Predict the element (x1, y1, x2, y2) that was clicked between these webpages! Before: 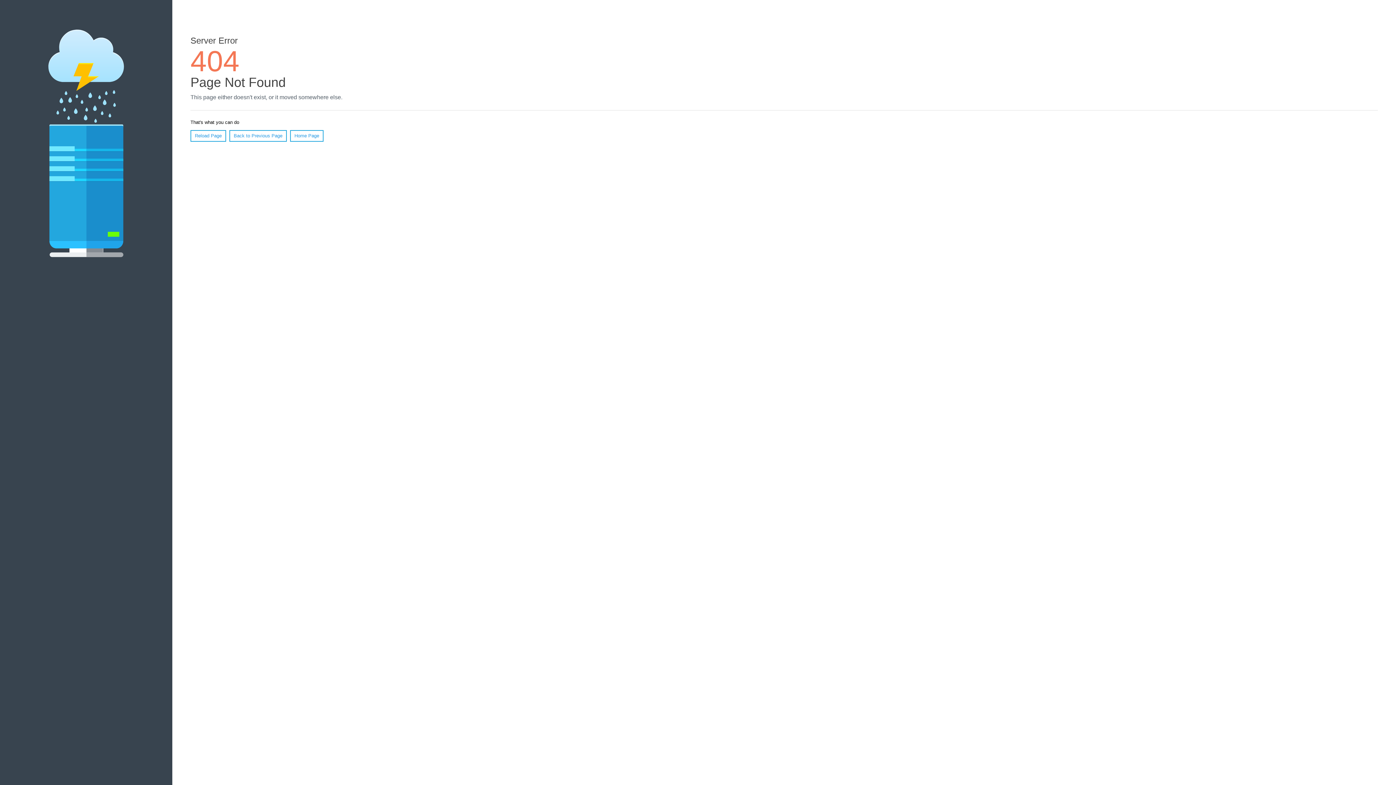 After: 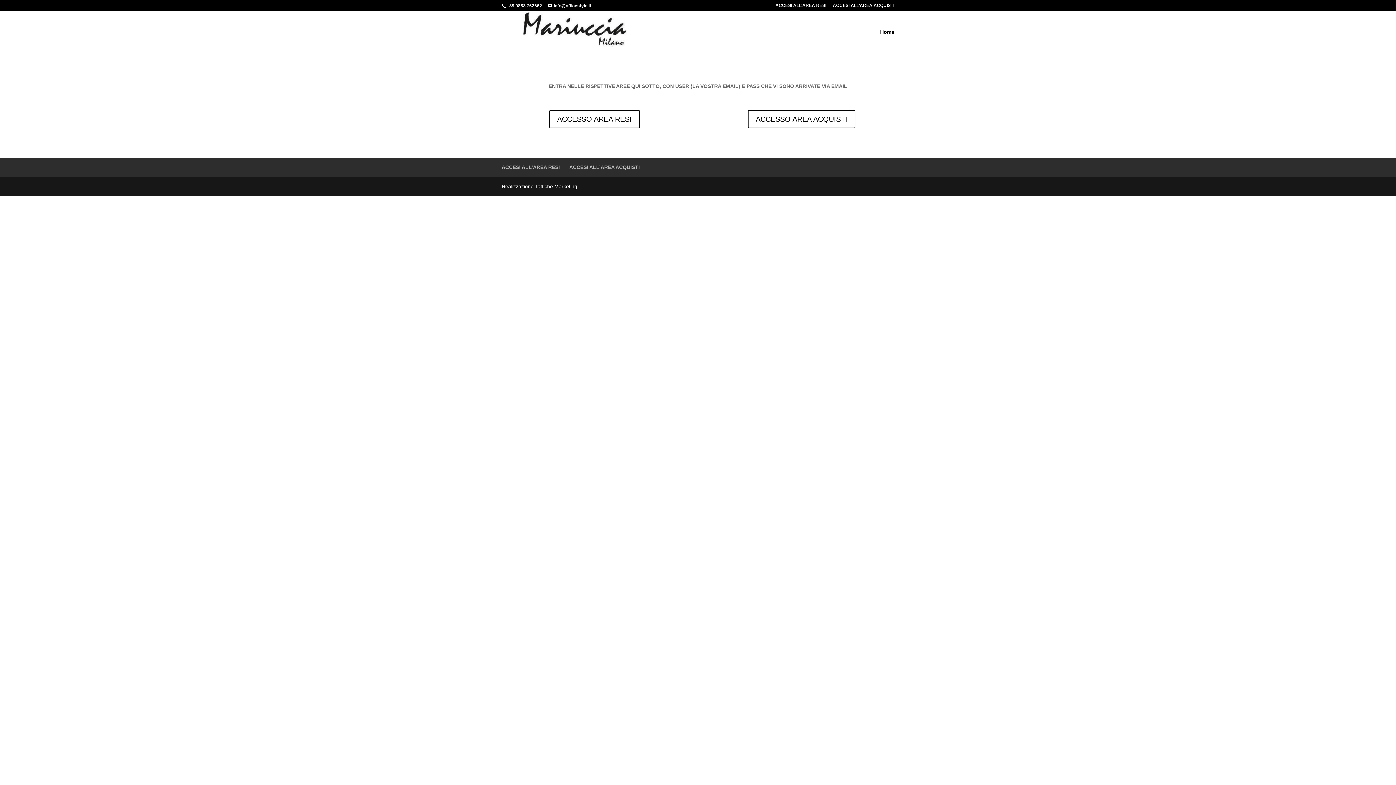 Action: bbox: (290, 130, 323, 141) label: Home Page